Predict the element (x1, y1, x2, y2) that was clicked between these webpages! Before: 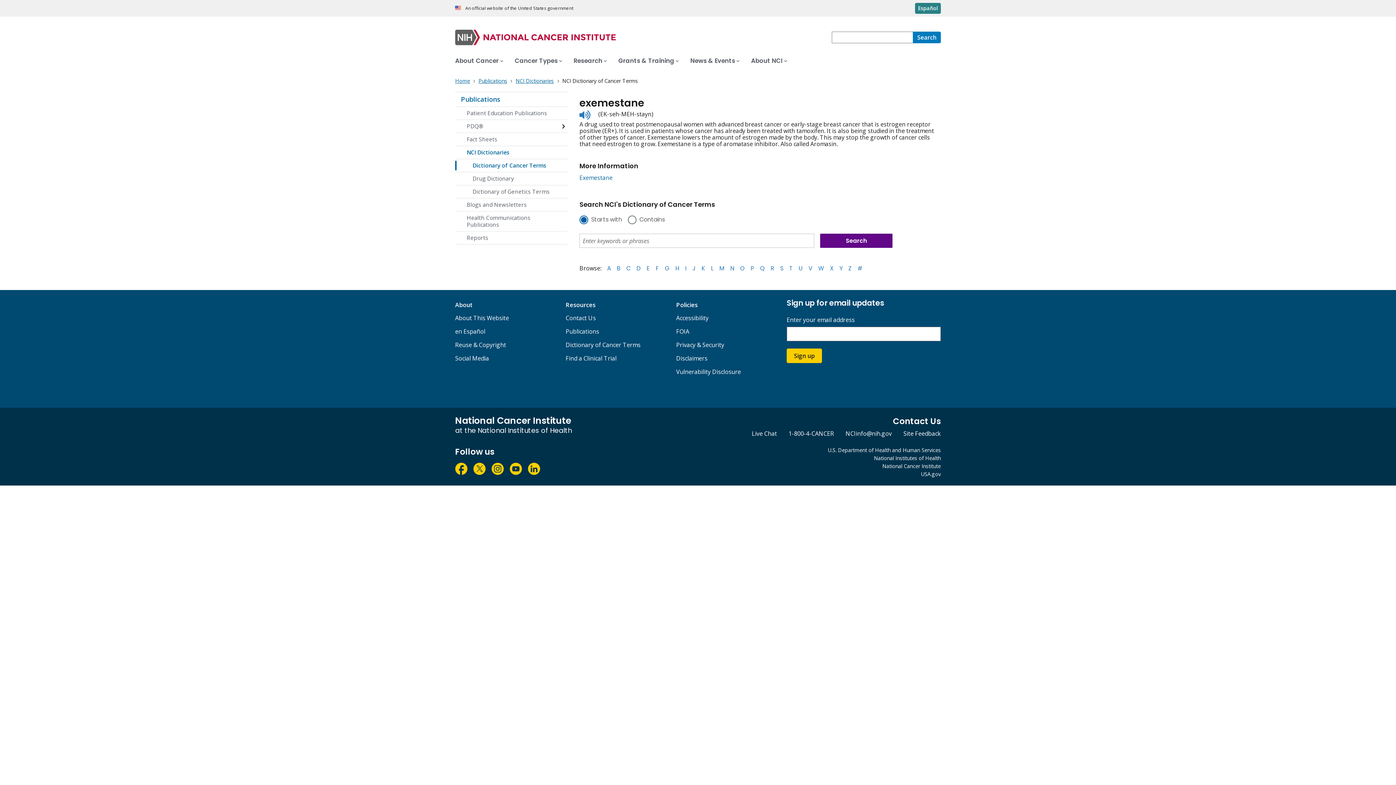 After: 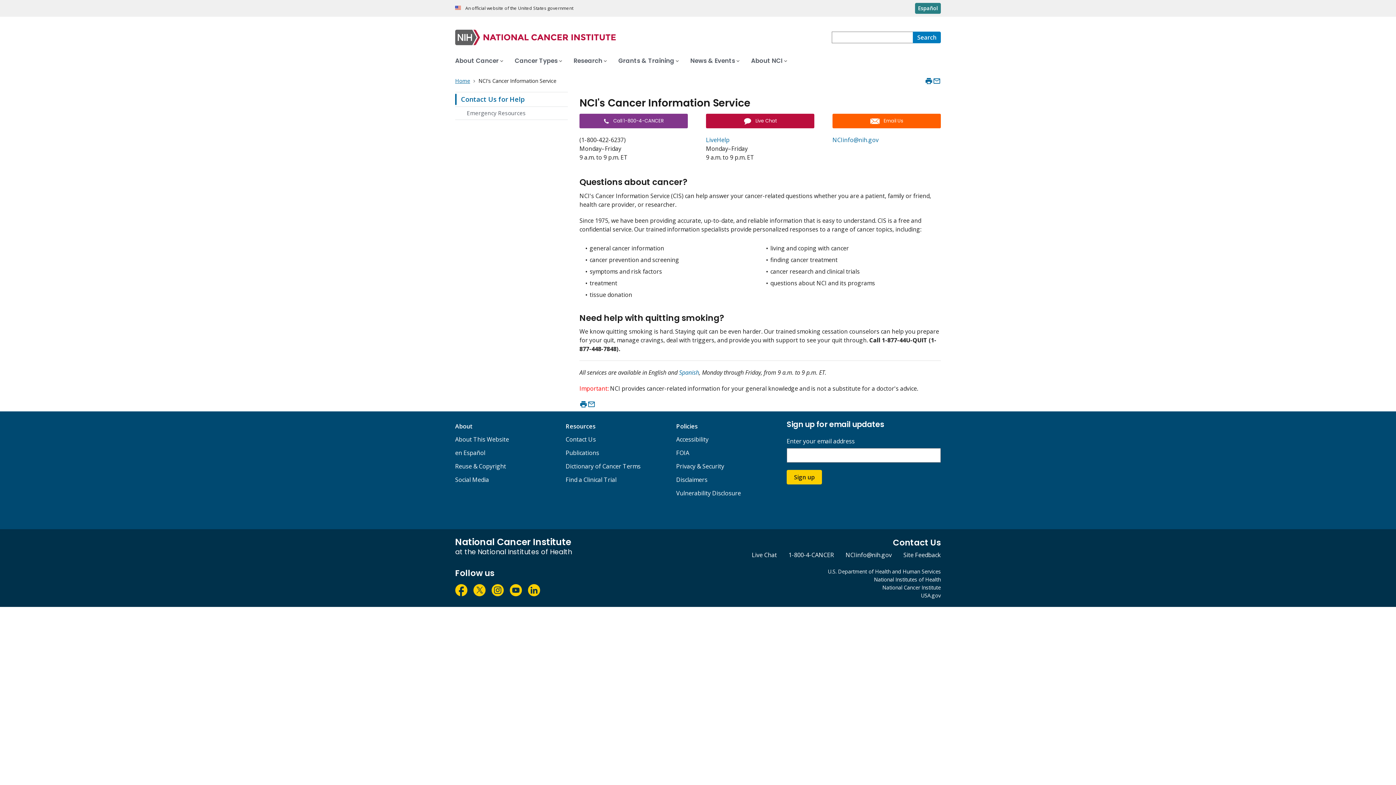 Action: label: Contact Us bbox: (565, 314, 595, 322)